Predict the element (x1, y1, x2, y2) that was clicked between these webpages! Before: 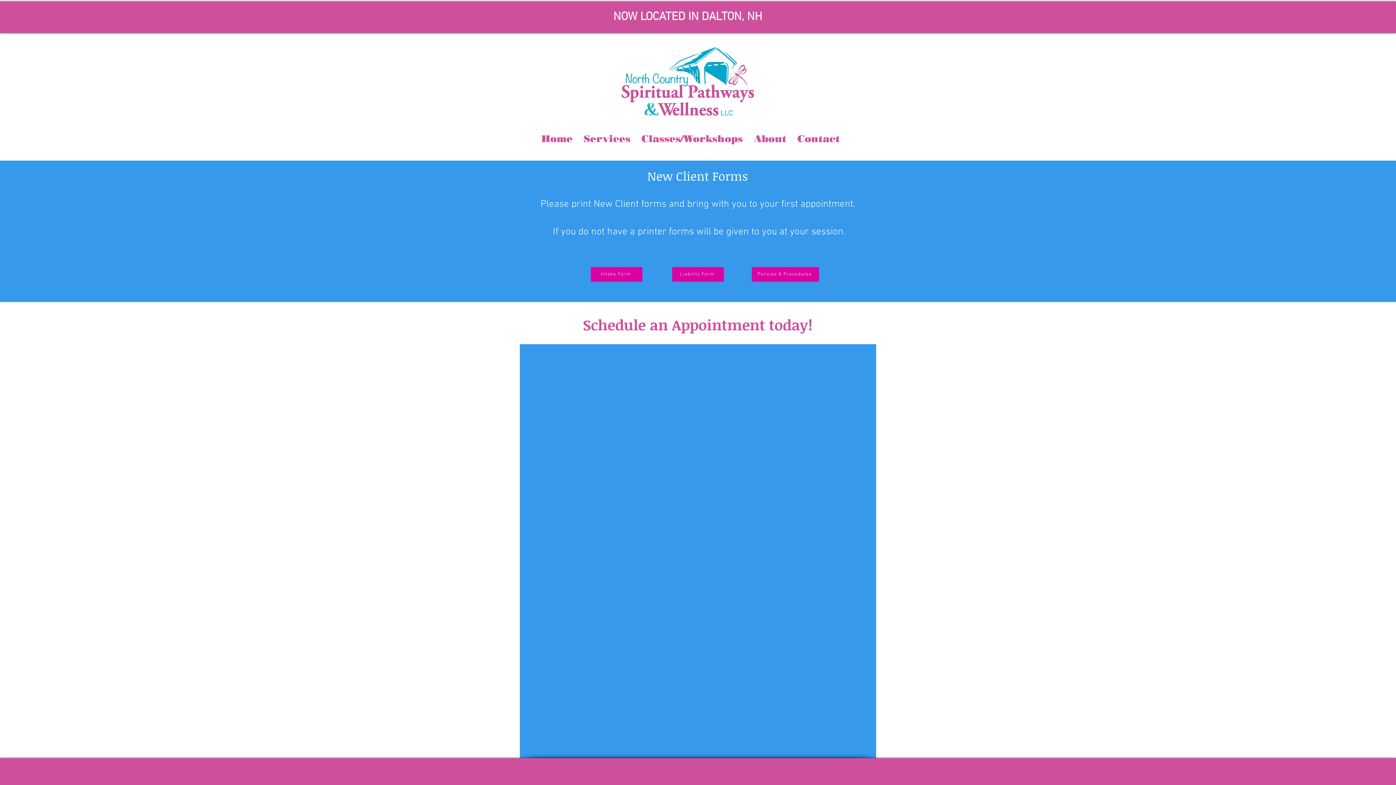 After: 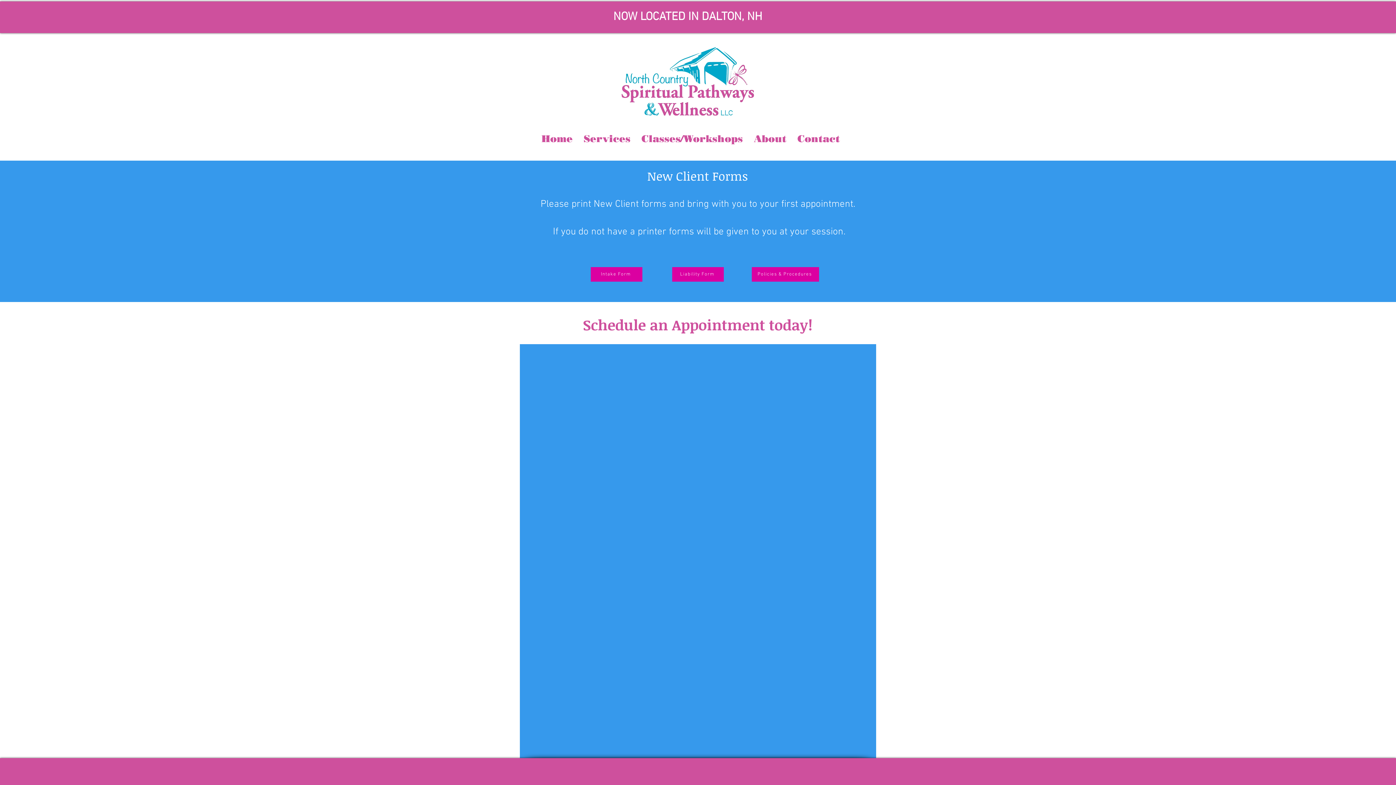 Action: bbox: (748, 128, 792, 149) label: About